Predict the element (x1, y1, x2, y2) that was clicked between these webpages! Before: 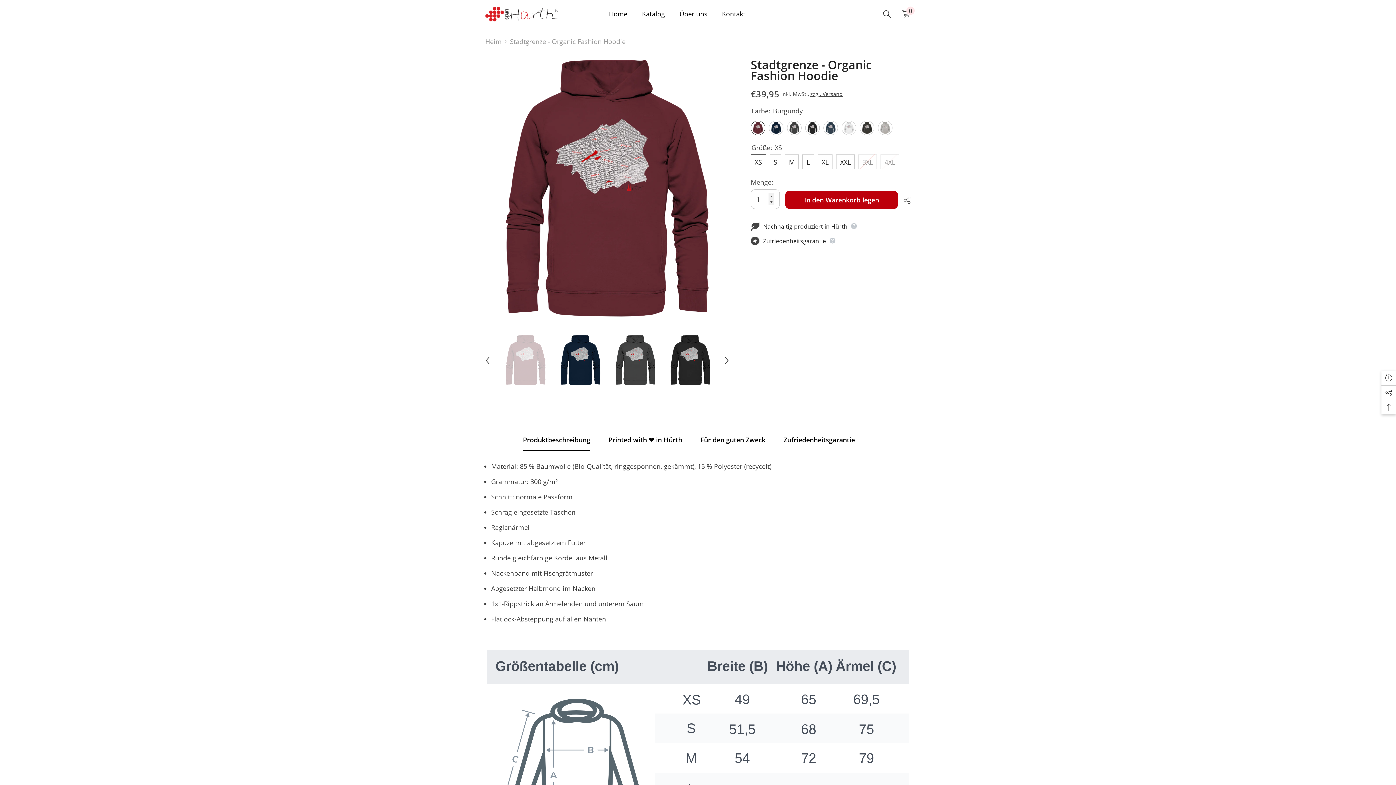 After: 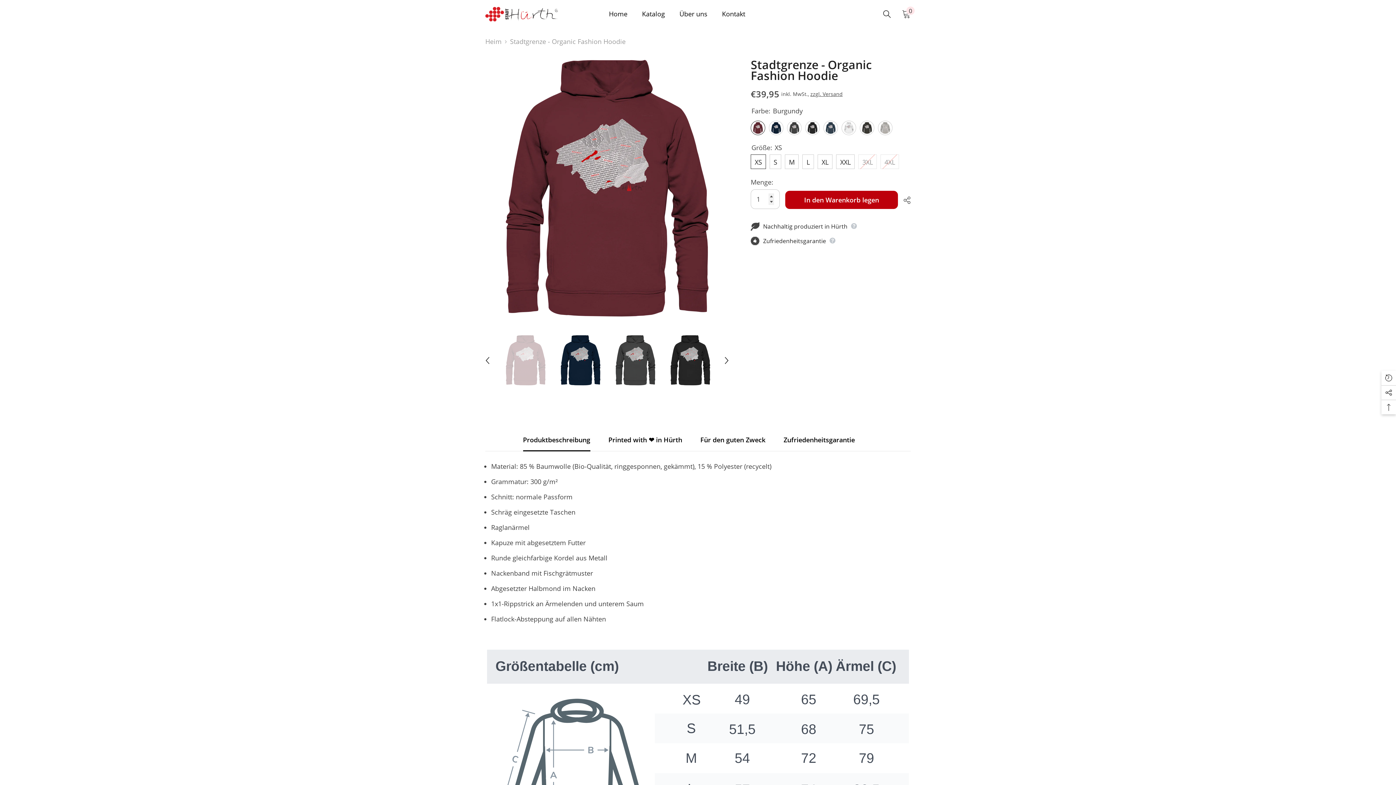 Action: bbox: (501, 325, 549, 395)